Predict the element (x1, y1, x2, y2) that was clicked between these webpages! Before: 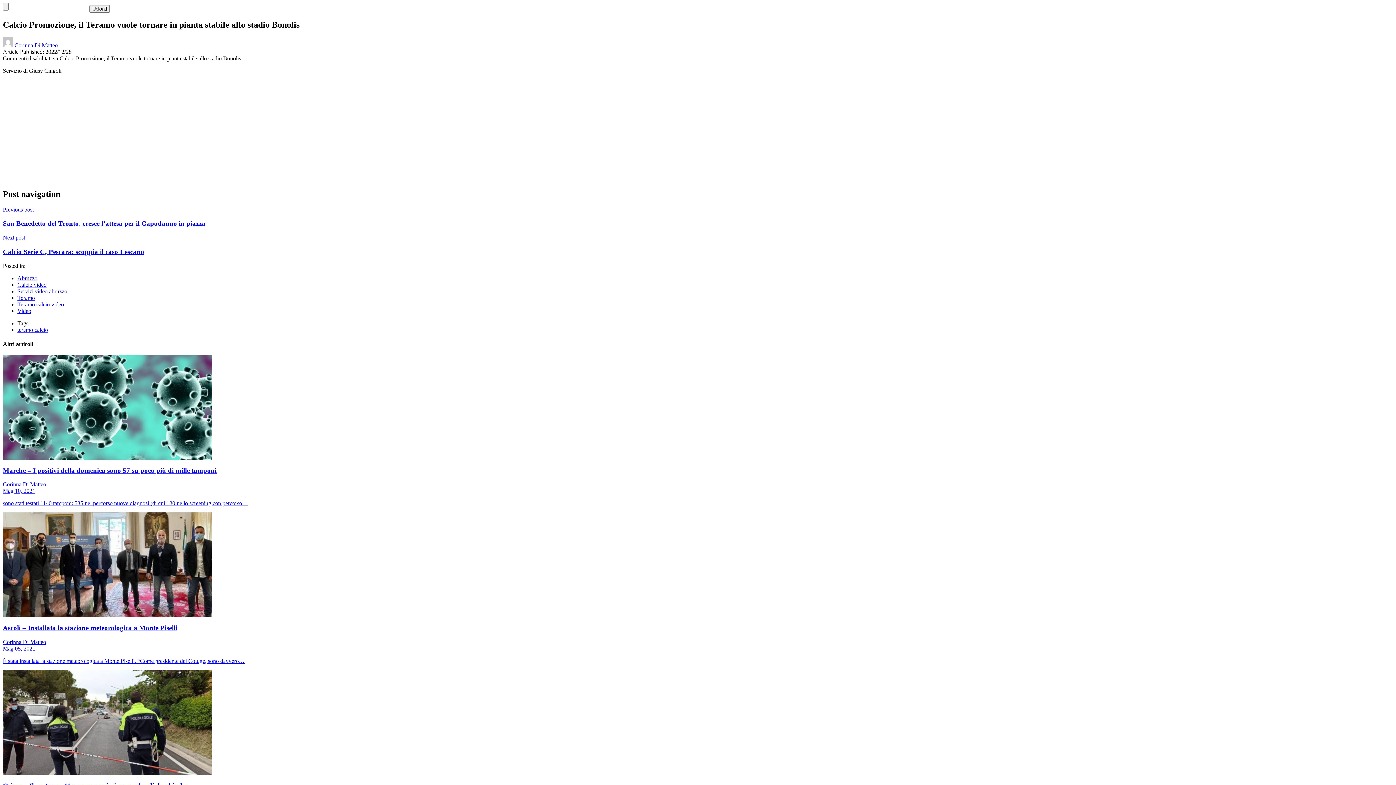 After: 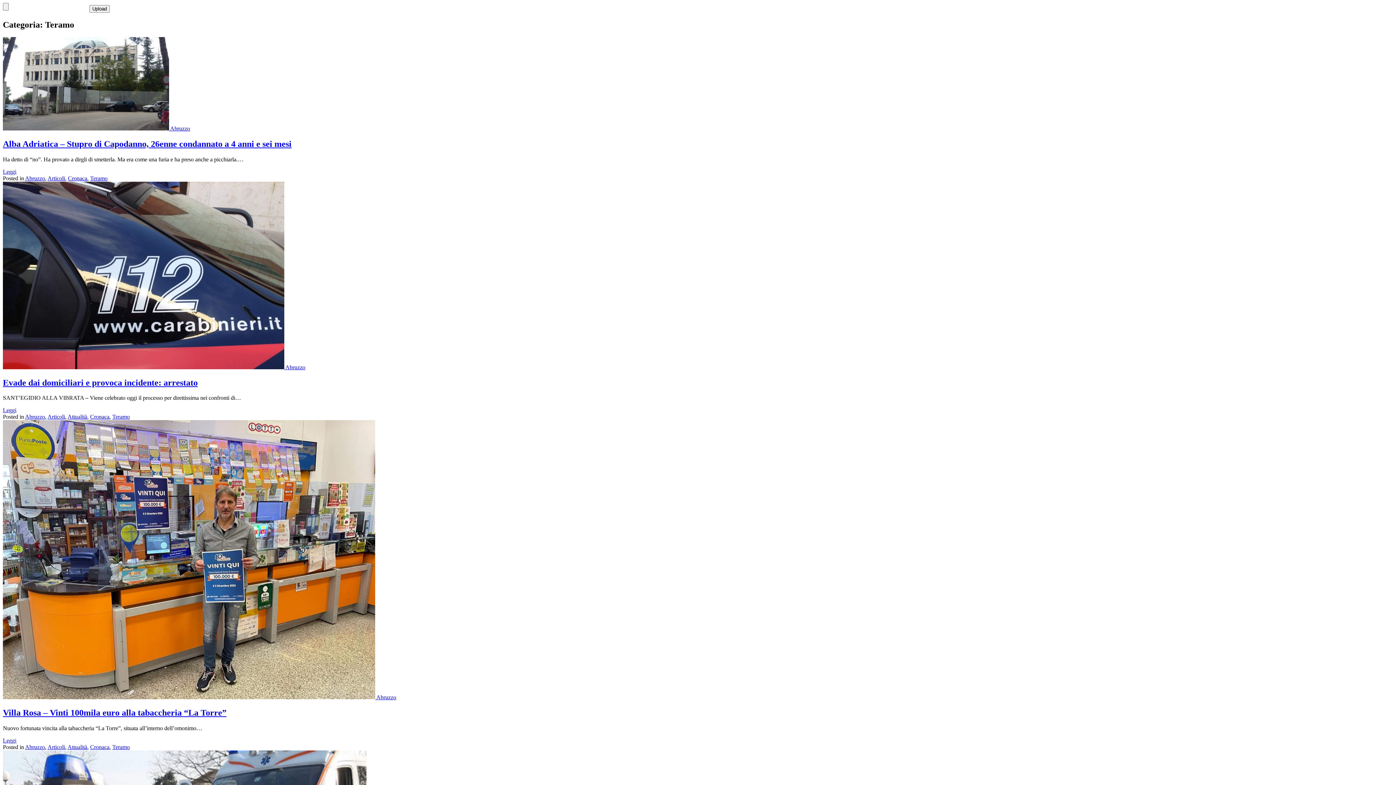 Action: label: Teramo bbox: (17, 294, 34, 300)